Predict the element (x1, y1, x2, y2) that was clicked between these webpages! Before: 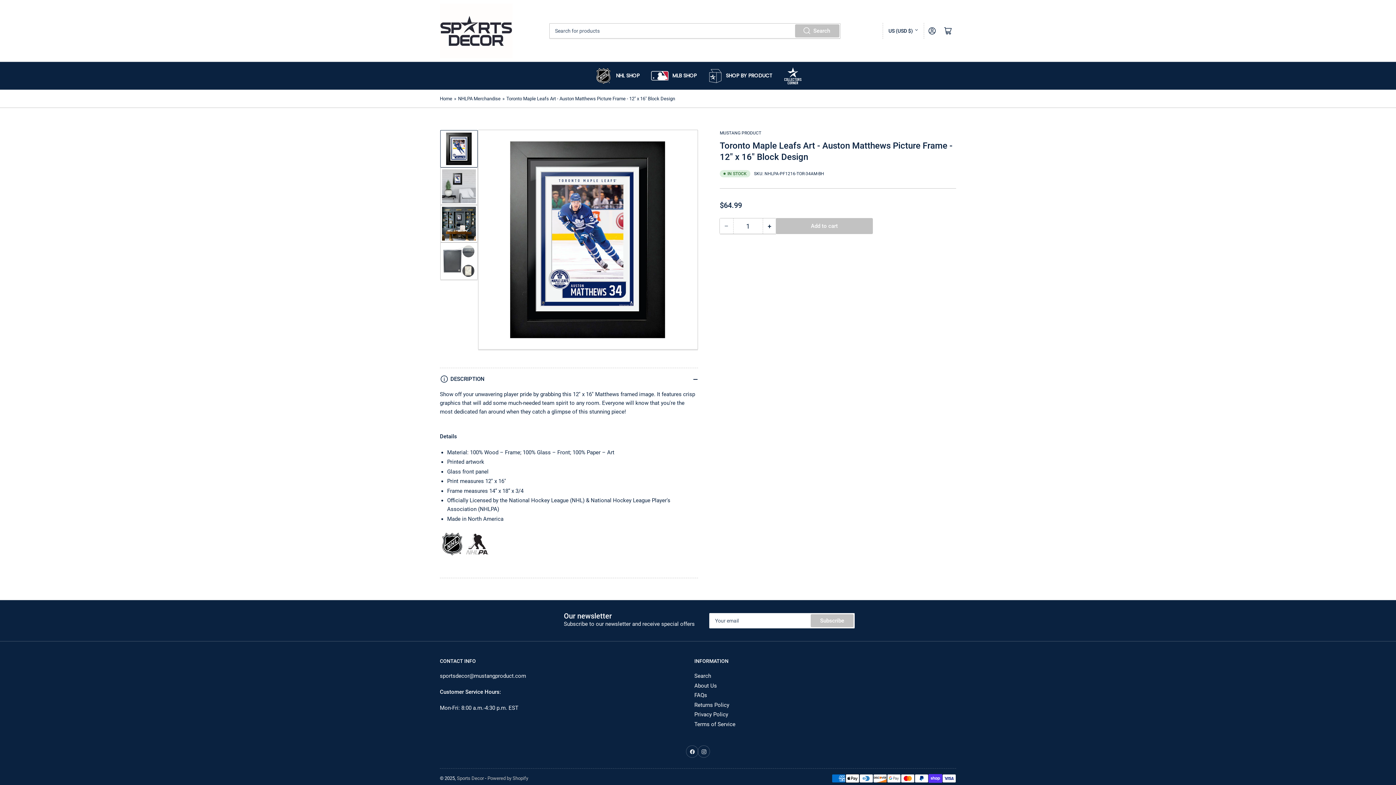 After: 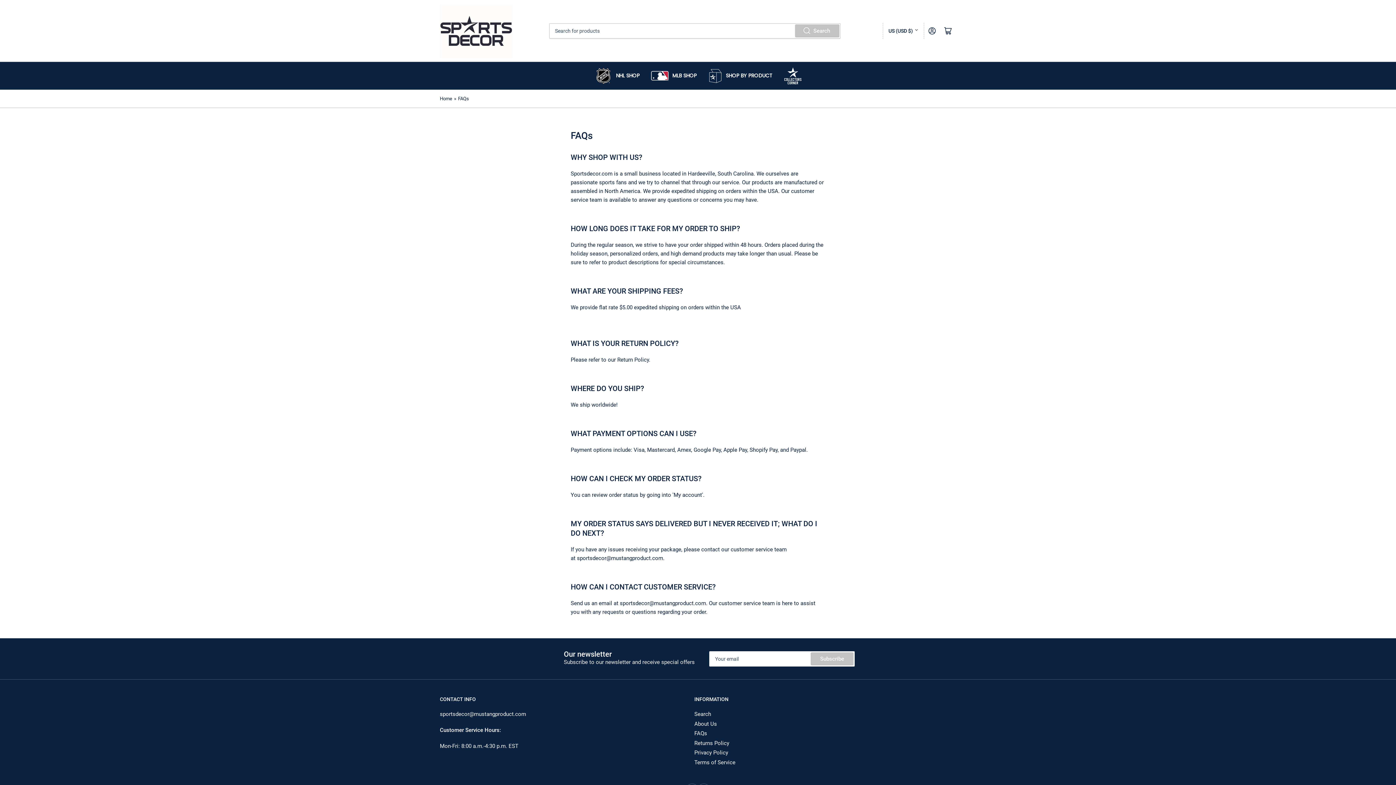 Action: bbox: (694, 692, 707, 699) label: FAQs